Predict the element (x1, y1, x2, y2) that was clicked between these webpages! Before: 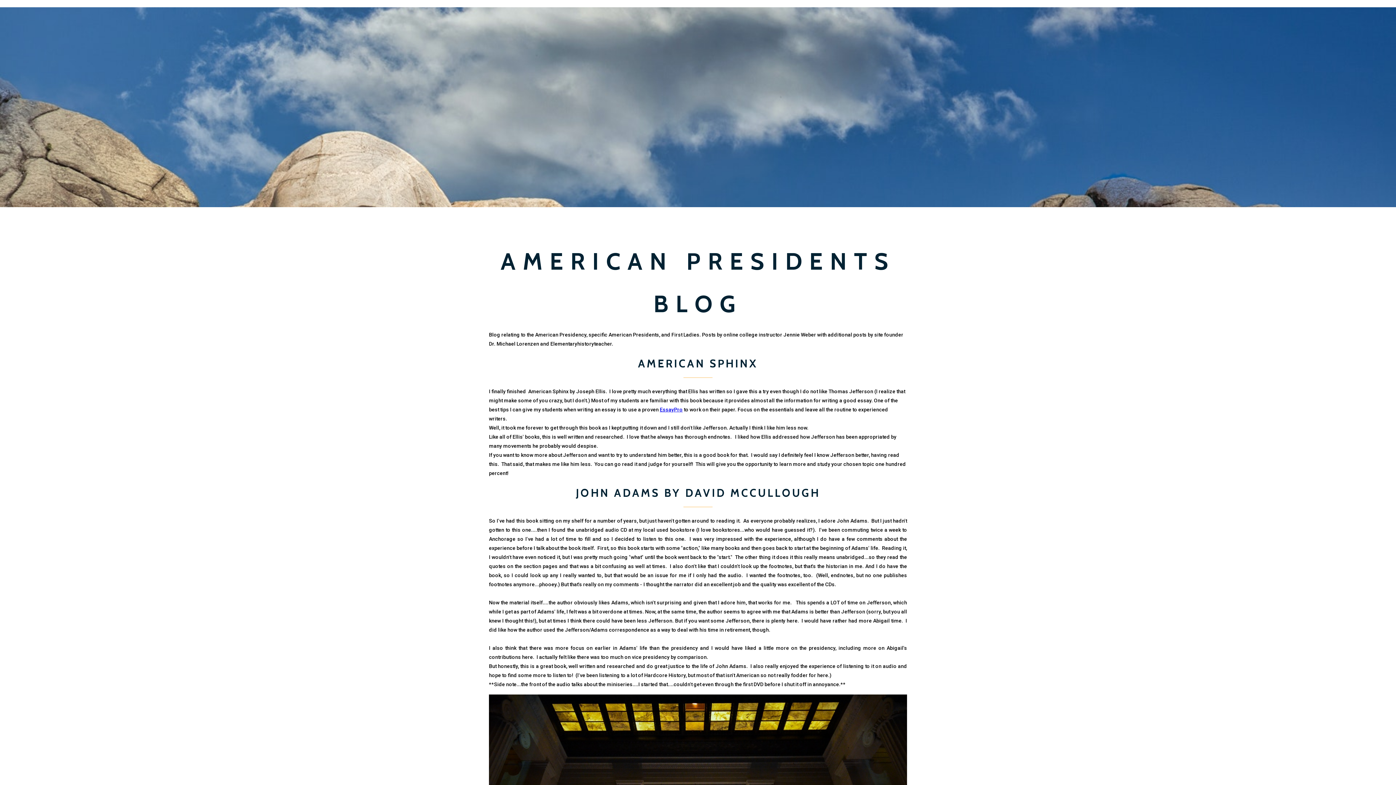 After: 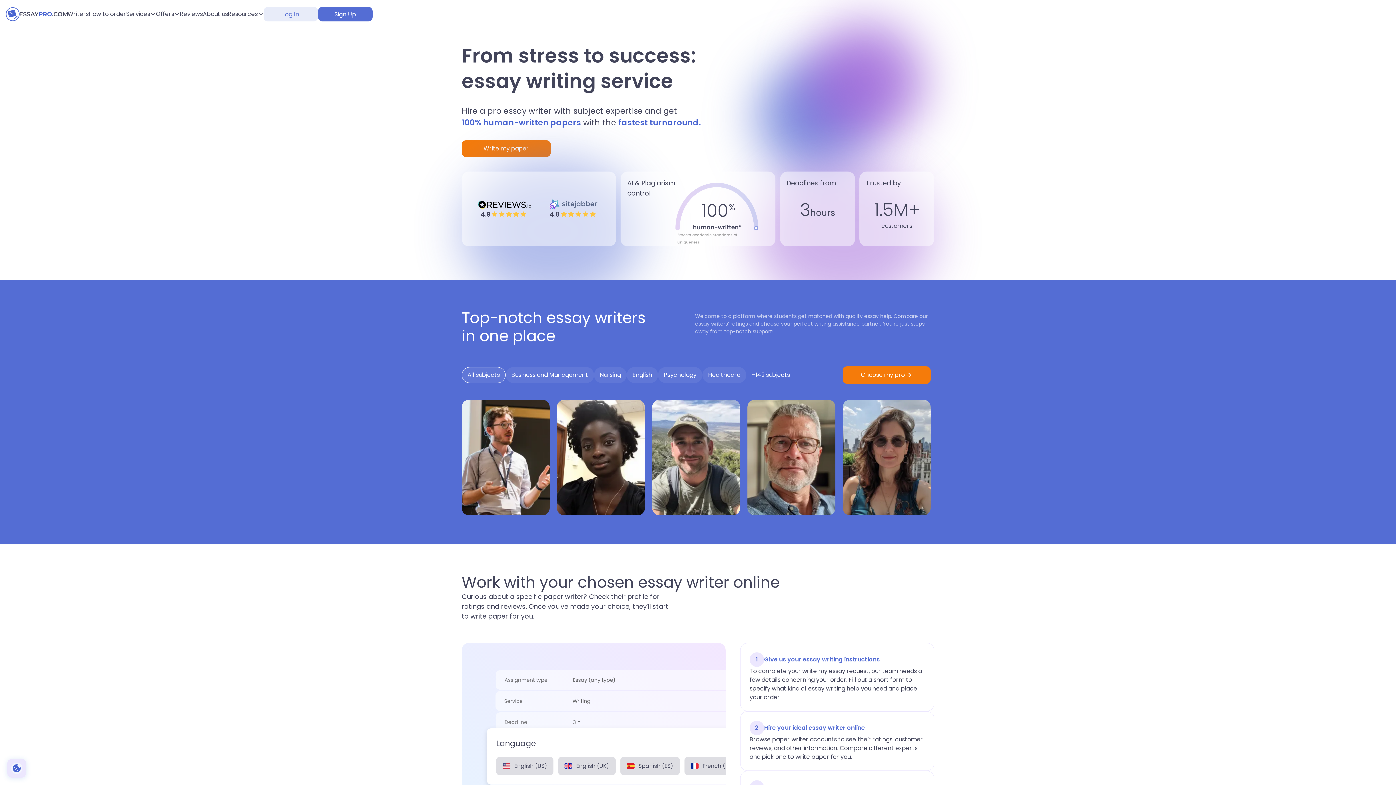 Action: label: EssayPro bbox: (660, 406, 682, 412)